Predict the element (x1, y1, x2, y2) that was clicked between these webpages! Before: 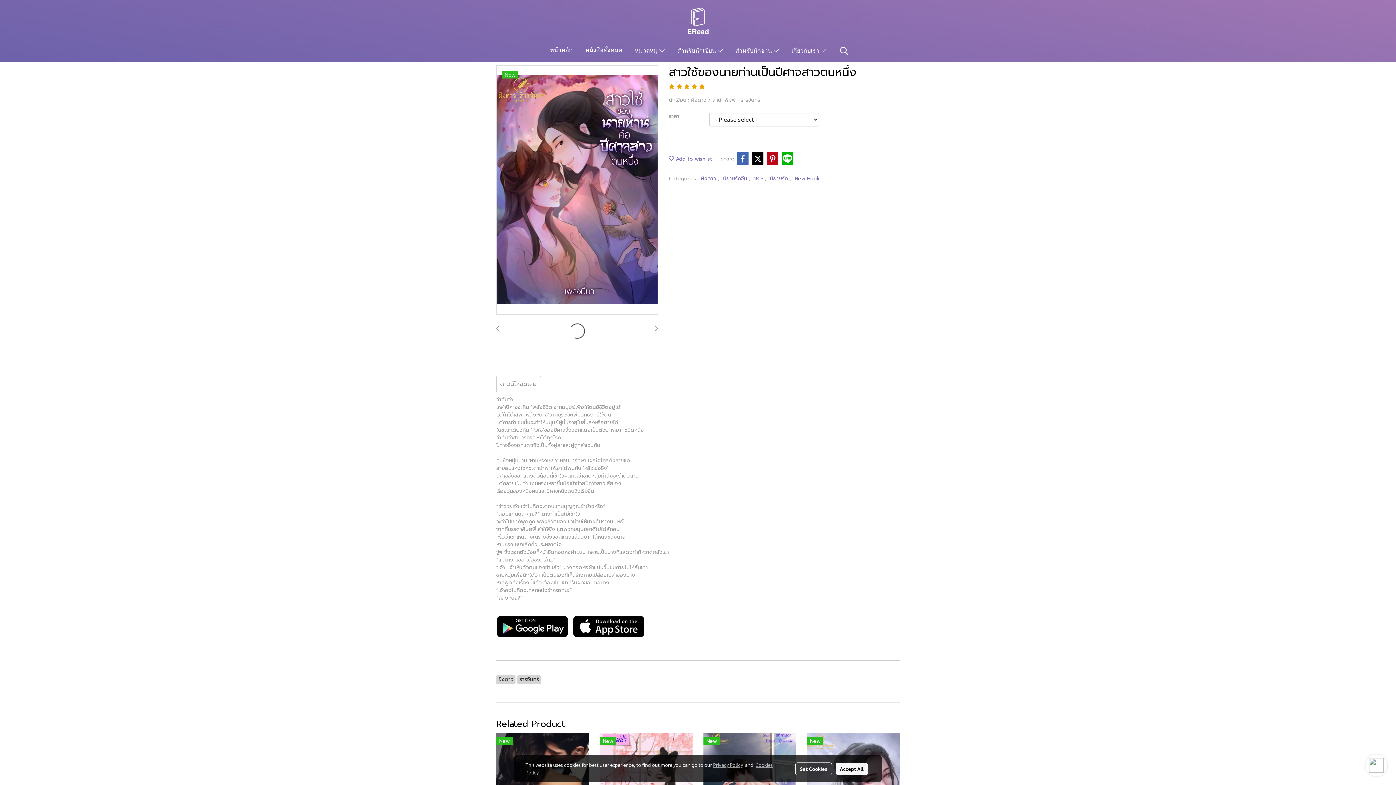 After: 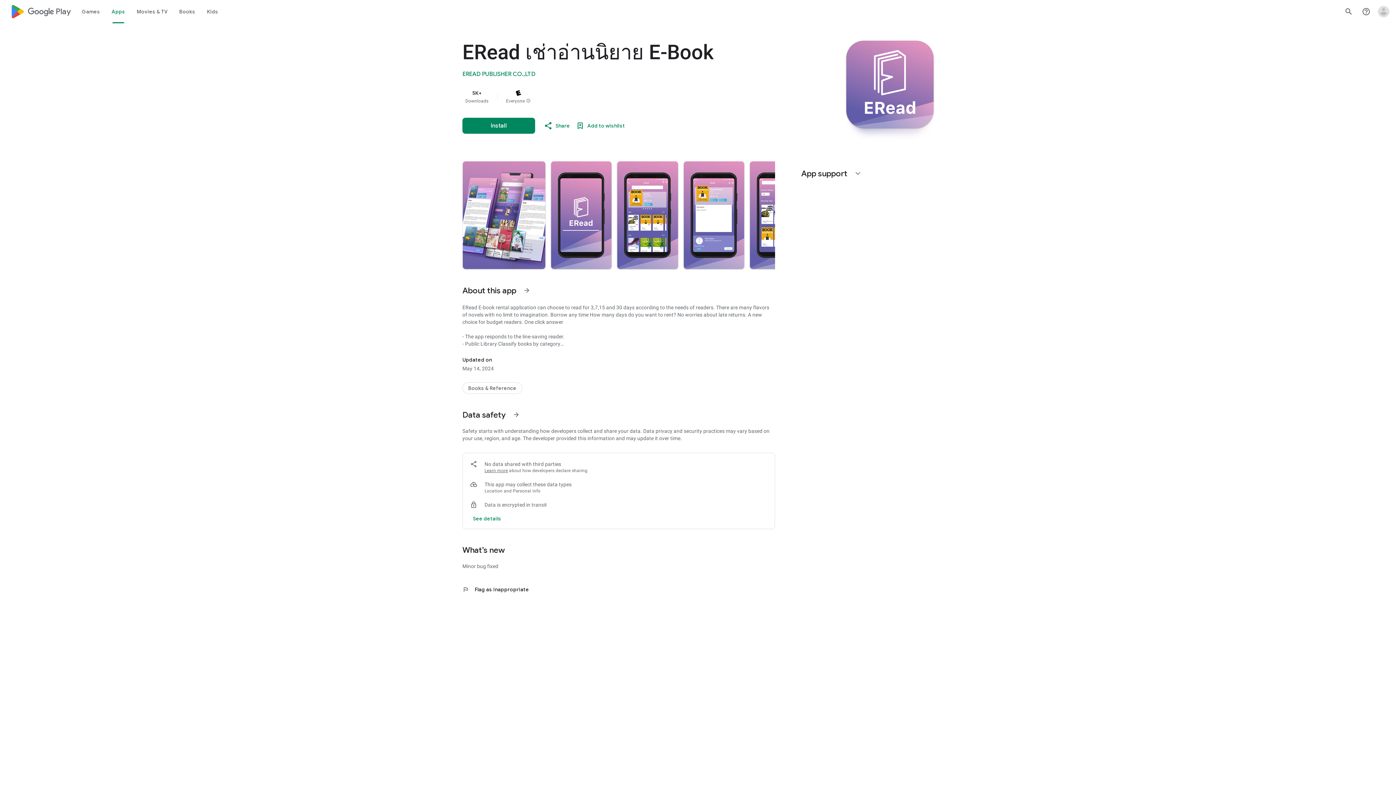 Action: bbox: (496, 623, 569, 630)